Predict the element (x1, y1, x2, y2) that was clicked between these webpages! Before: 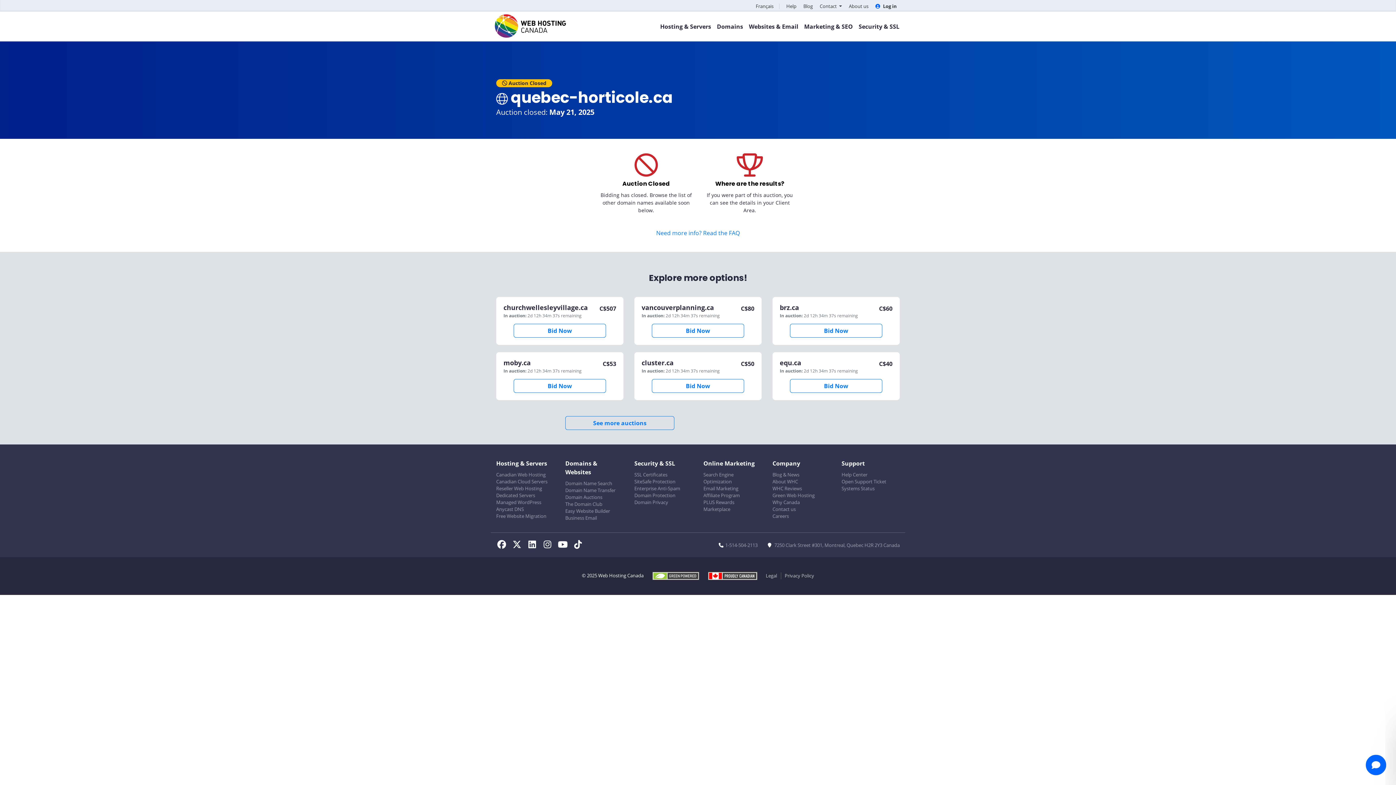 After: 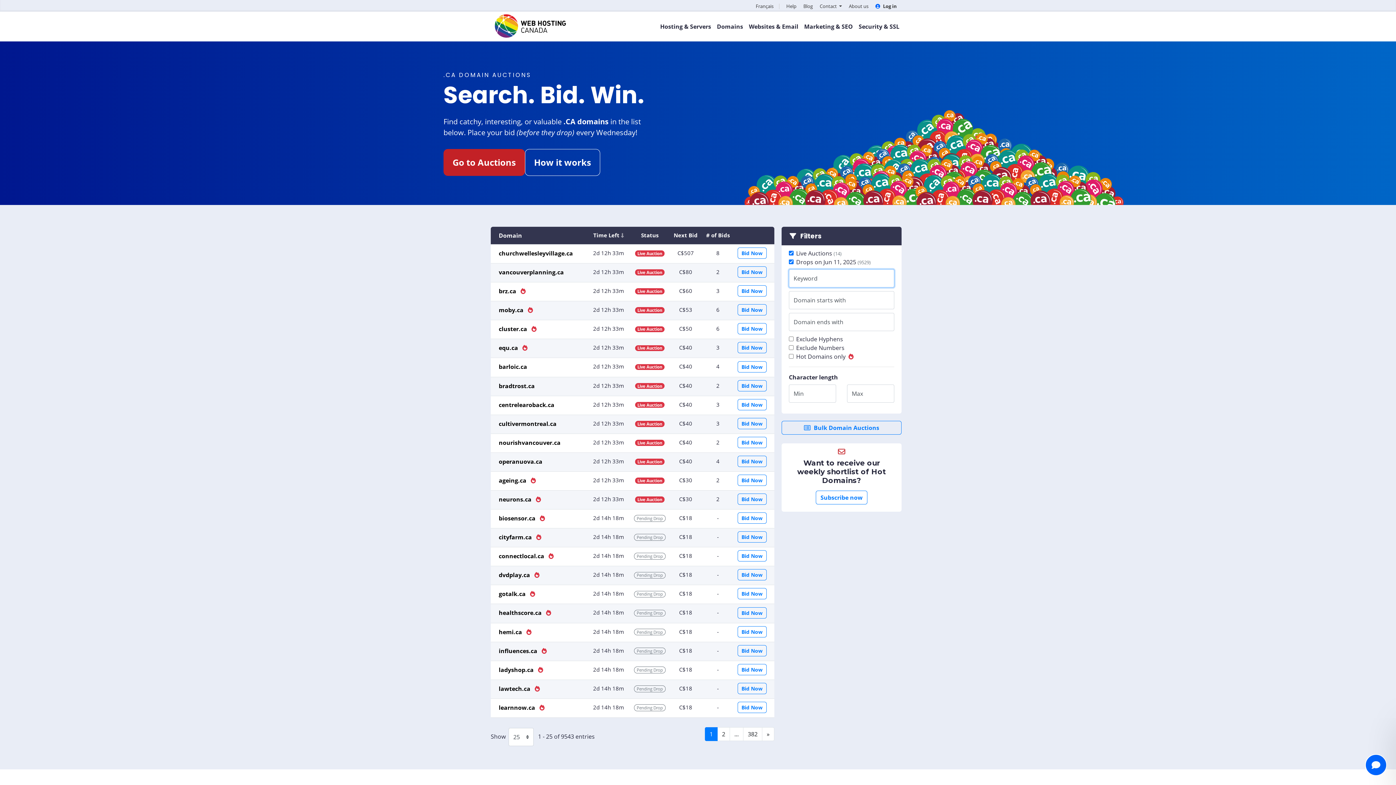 Action: label: Bid Now bbox: (652, 324, 744, 337)